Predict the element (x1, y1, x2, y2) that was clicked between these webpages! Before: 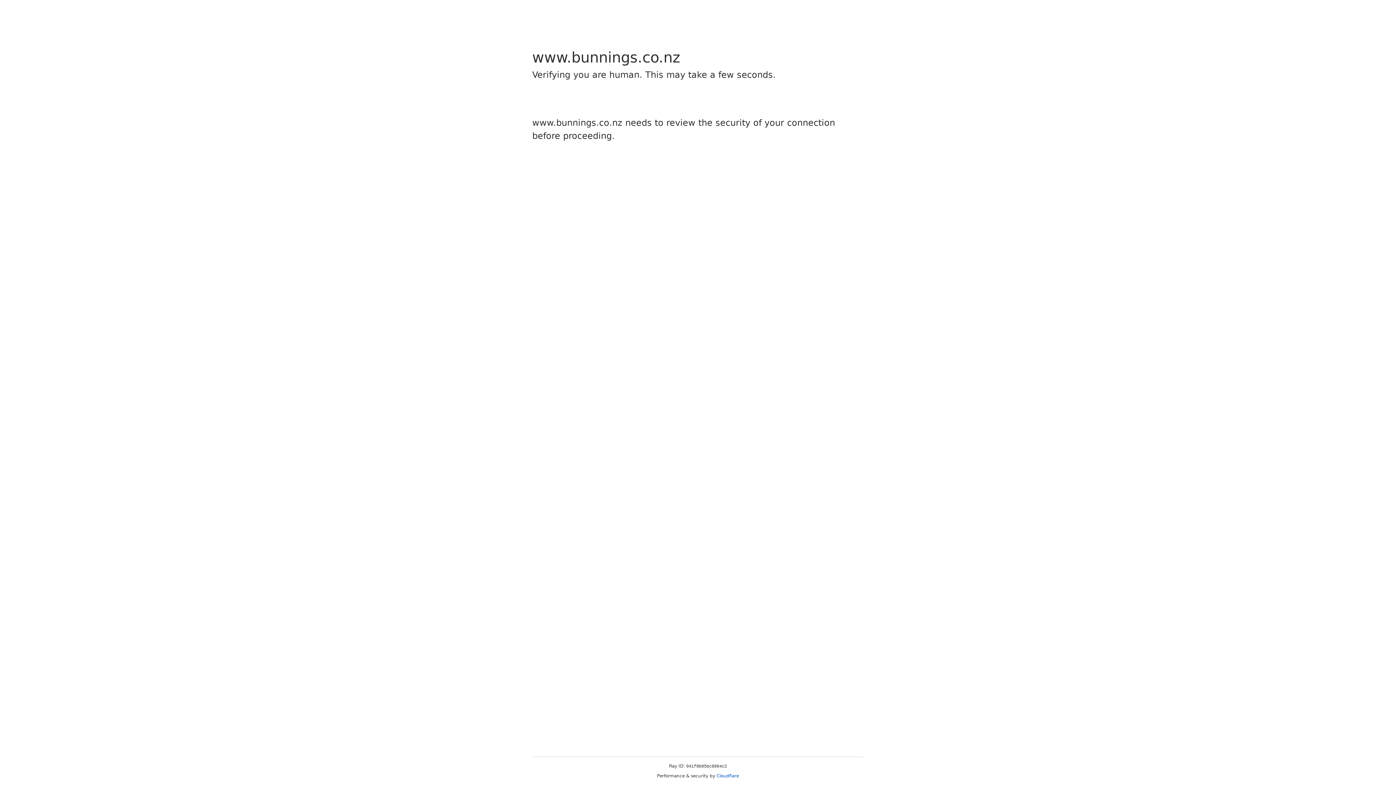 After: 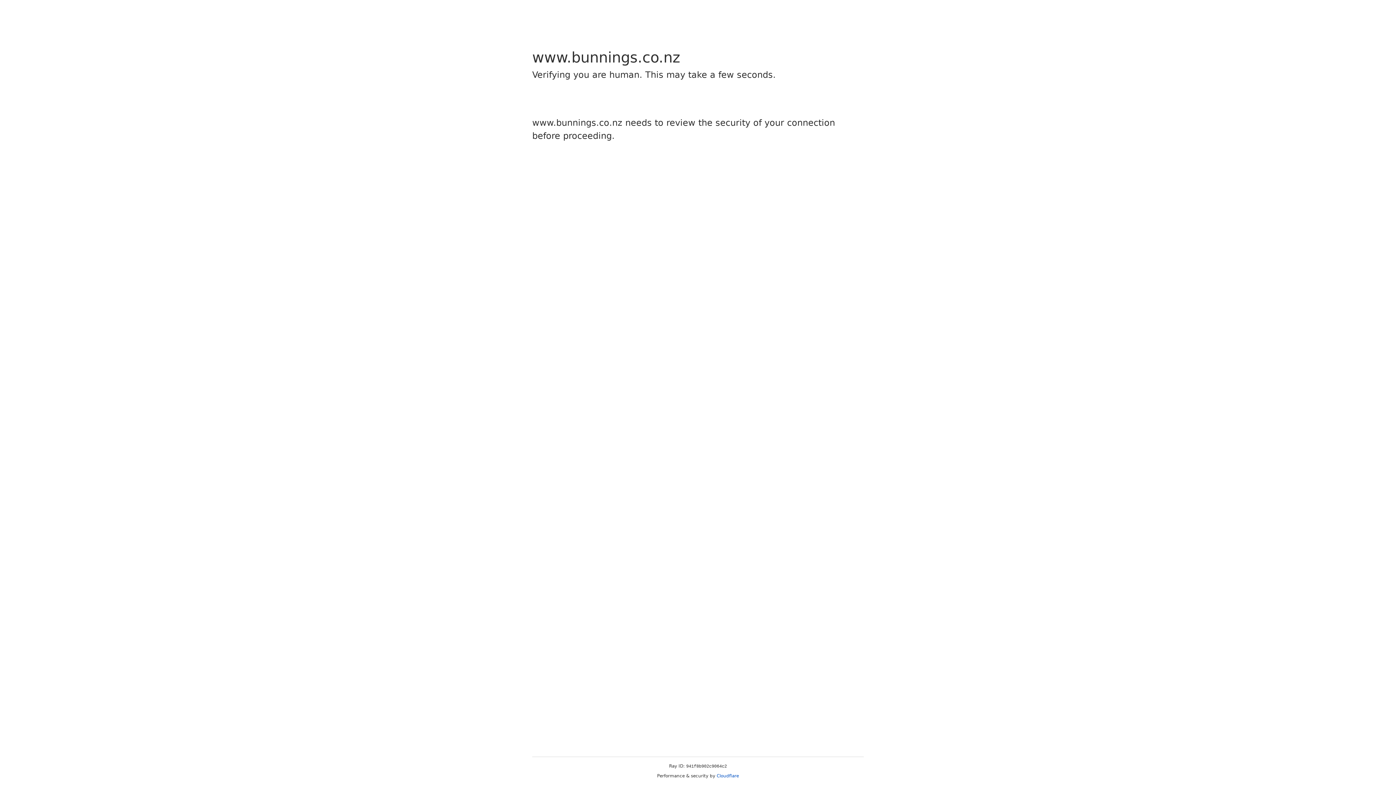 Action: bbox: (716, 773, 739, 778) label: Cloudflare